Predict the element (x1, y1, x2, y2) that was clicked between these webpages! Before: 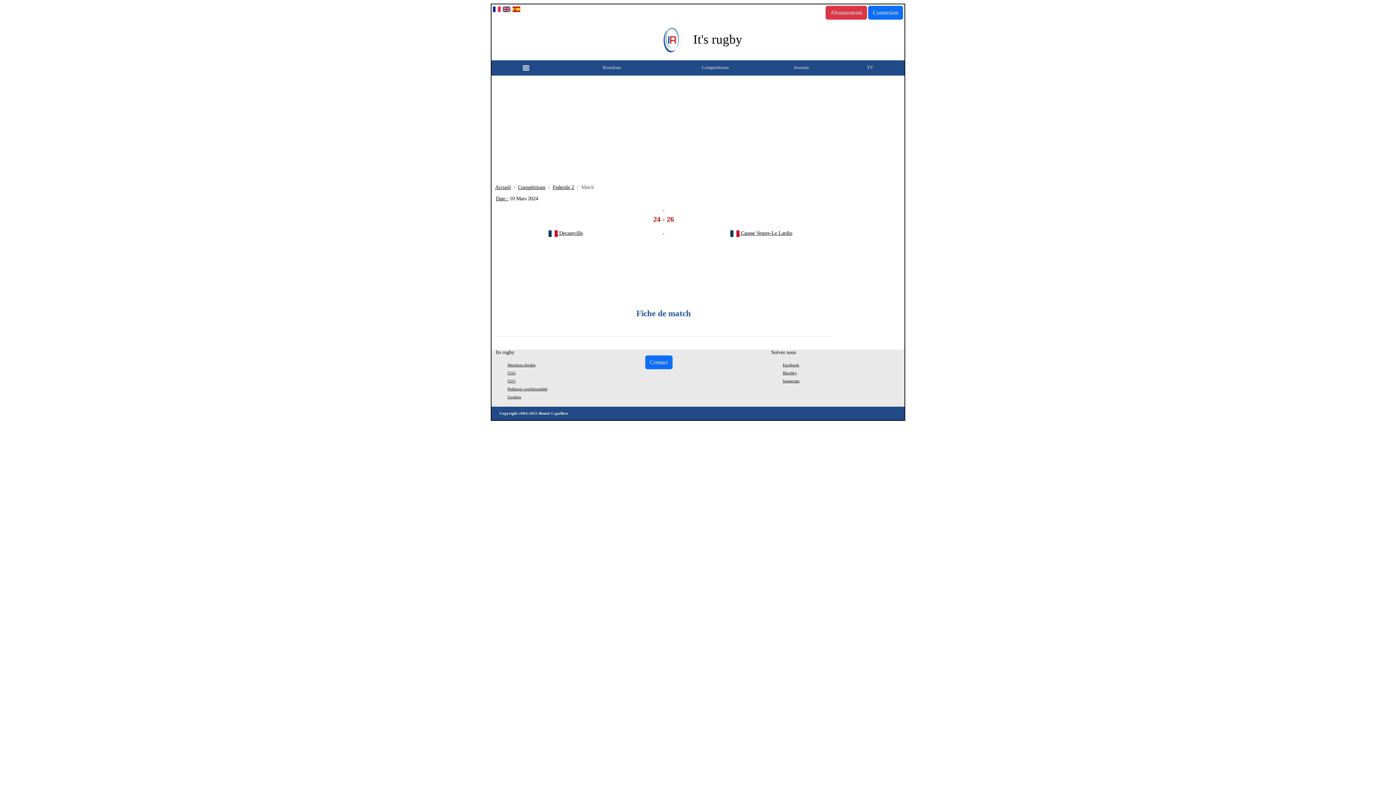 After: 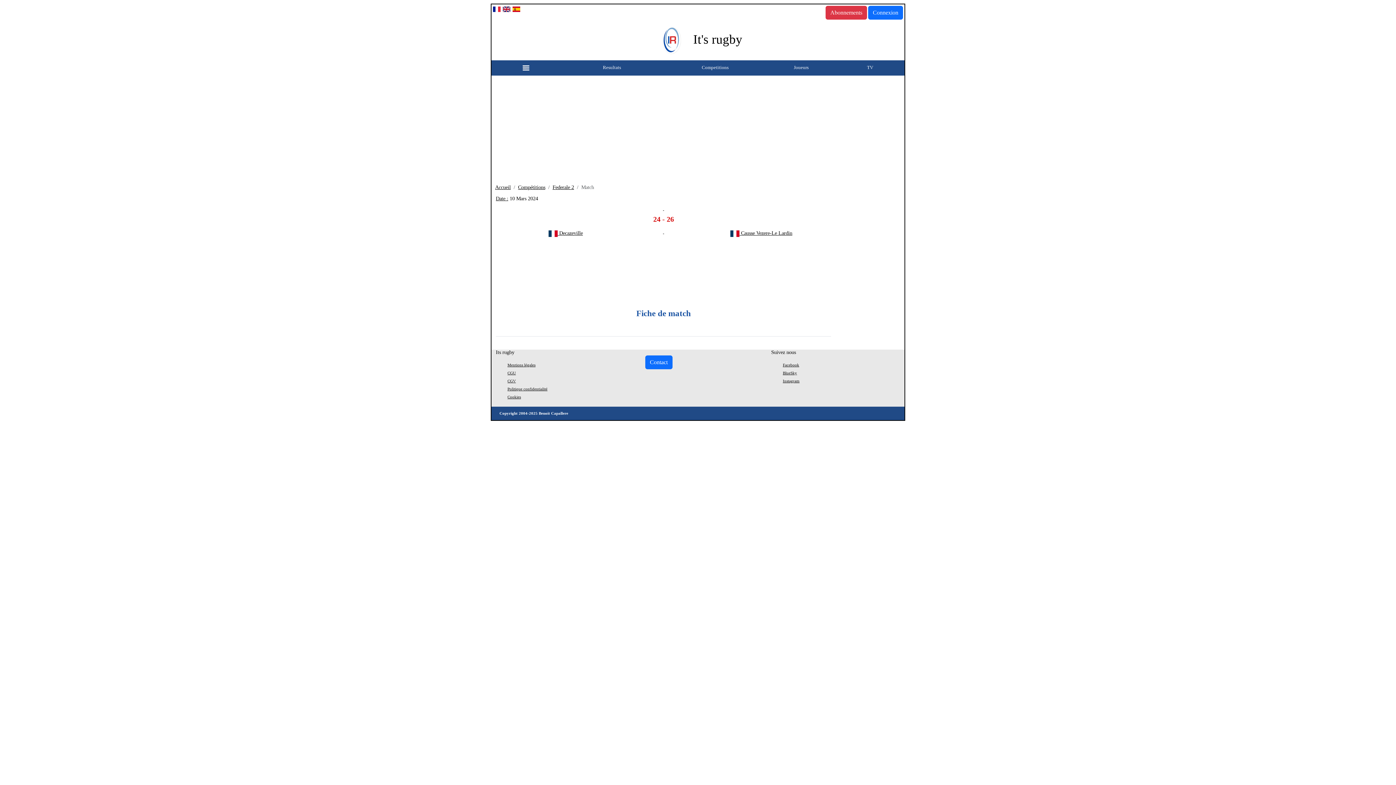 Action: label: Instagram bbox: (783, 378, 799, 383)